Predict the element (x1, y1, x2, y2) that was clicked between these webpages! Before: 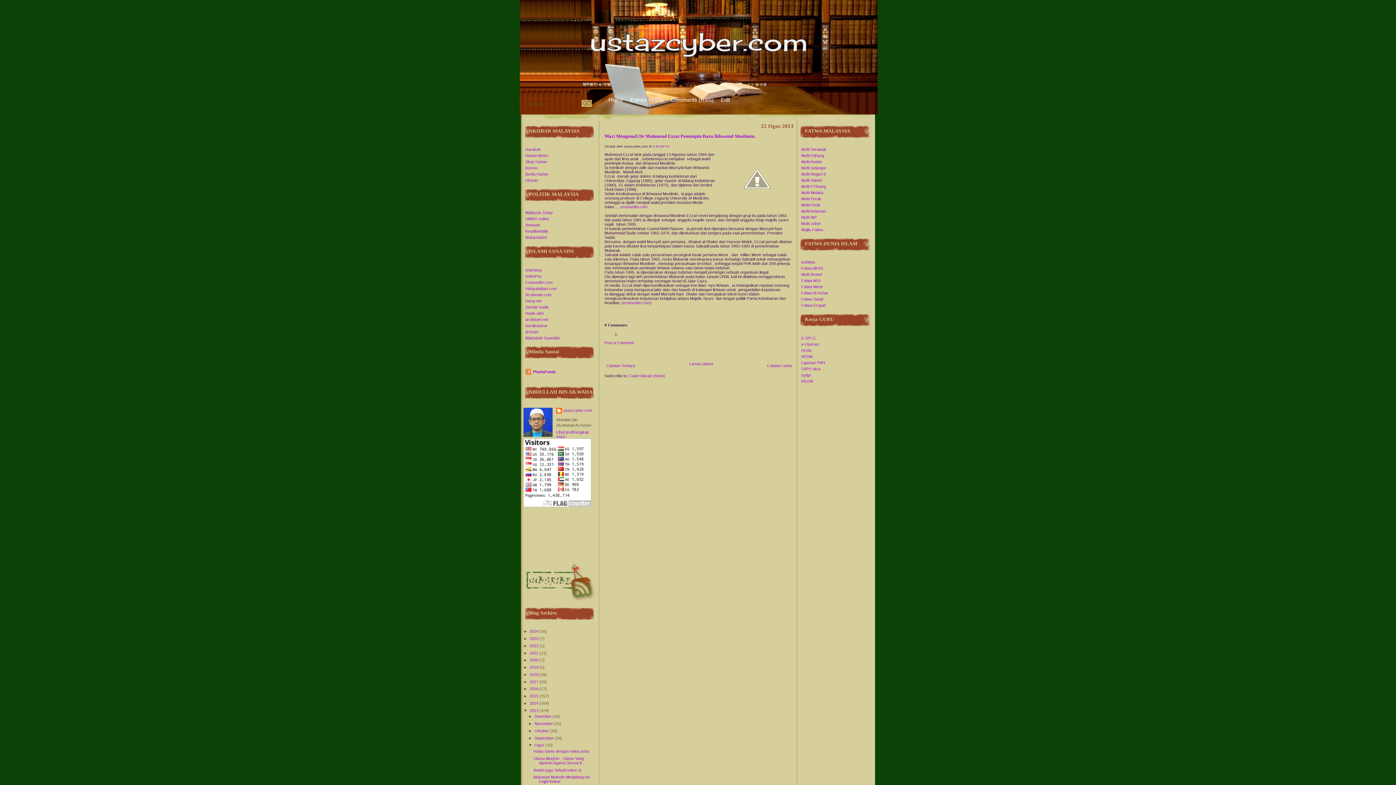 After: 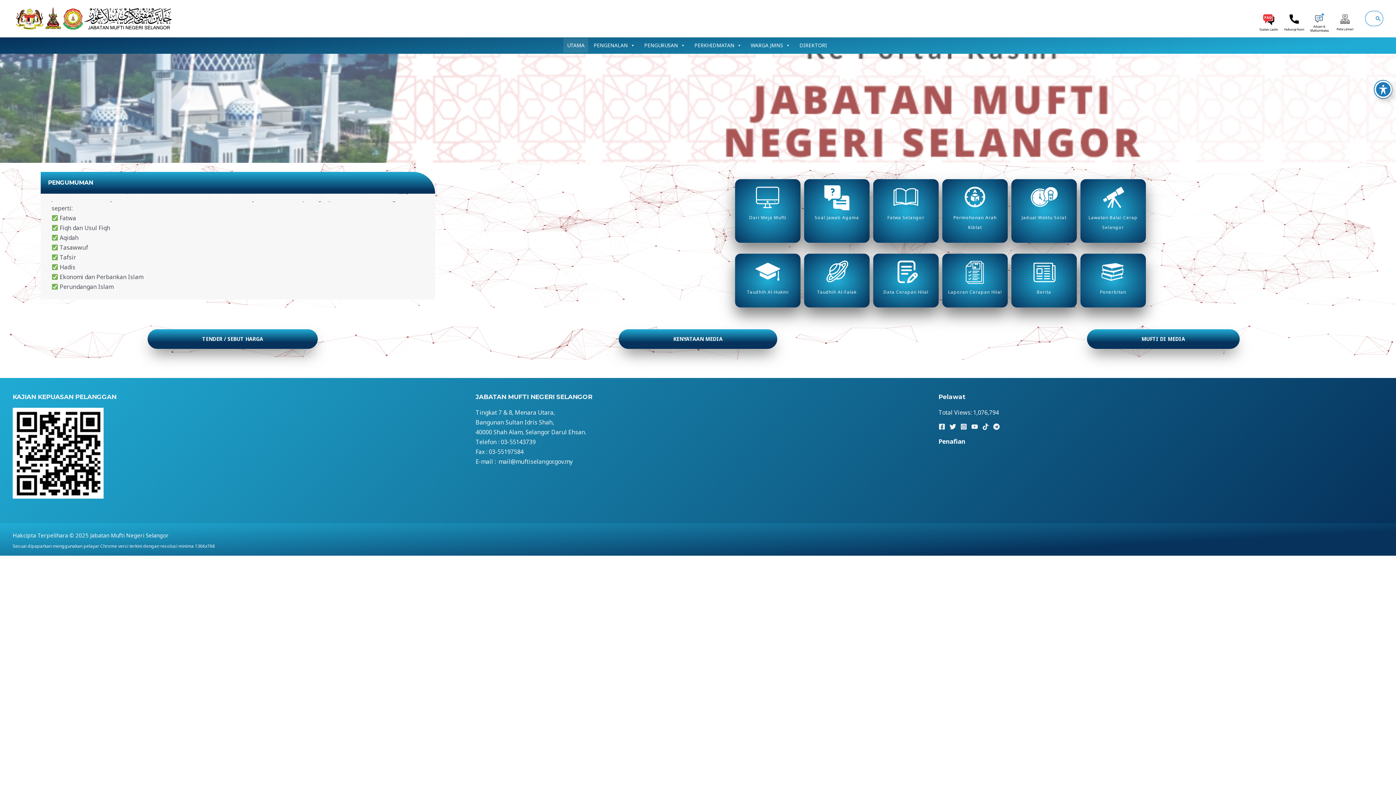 Action: label: Mufti Selangor bbox: (801, 165, 826, 170)